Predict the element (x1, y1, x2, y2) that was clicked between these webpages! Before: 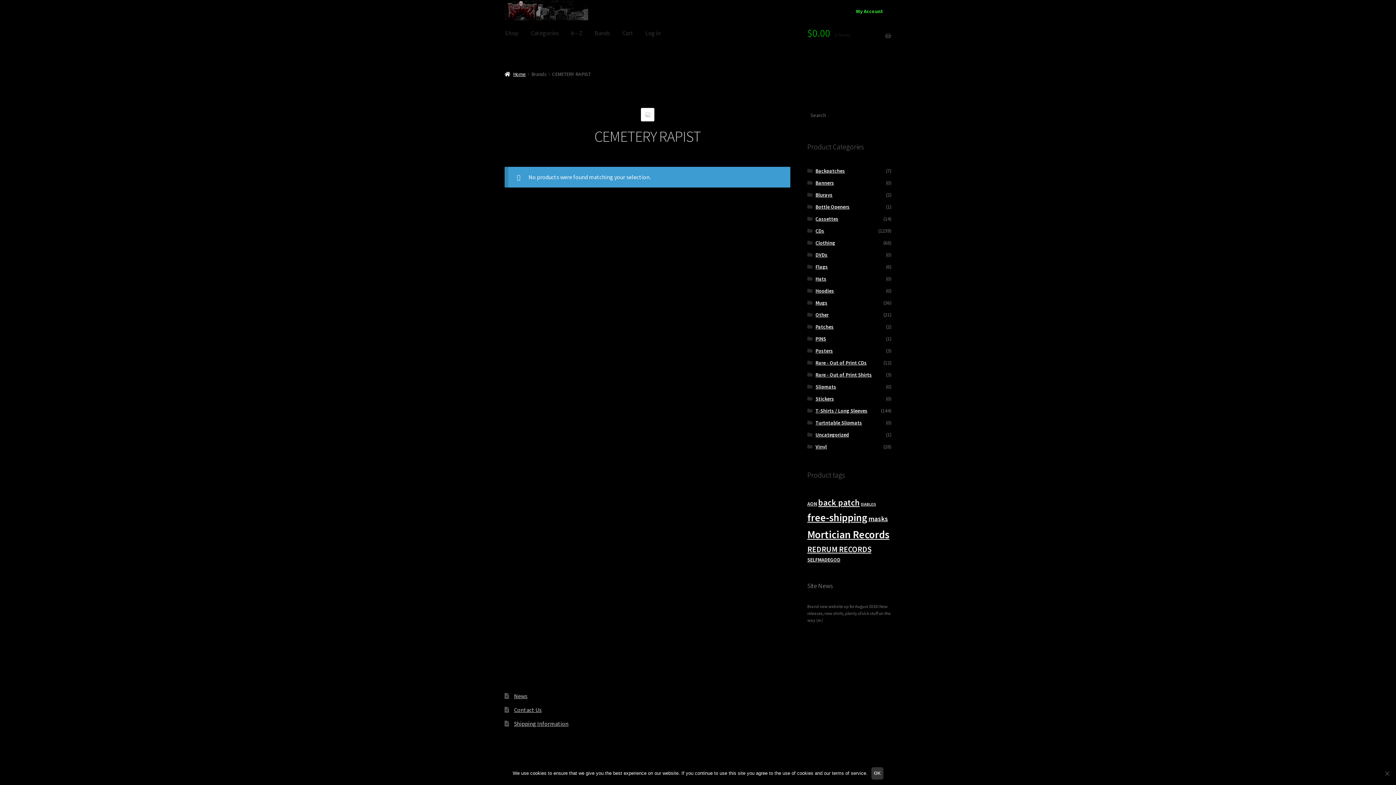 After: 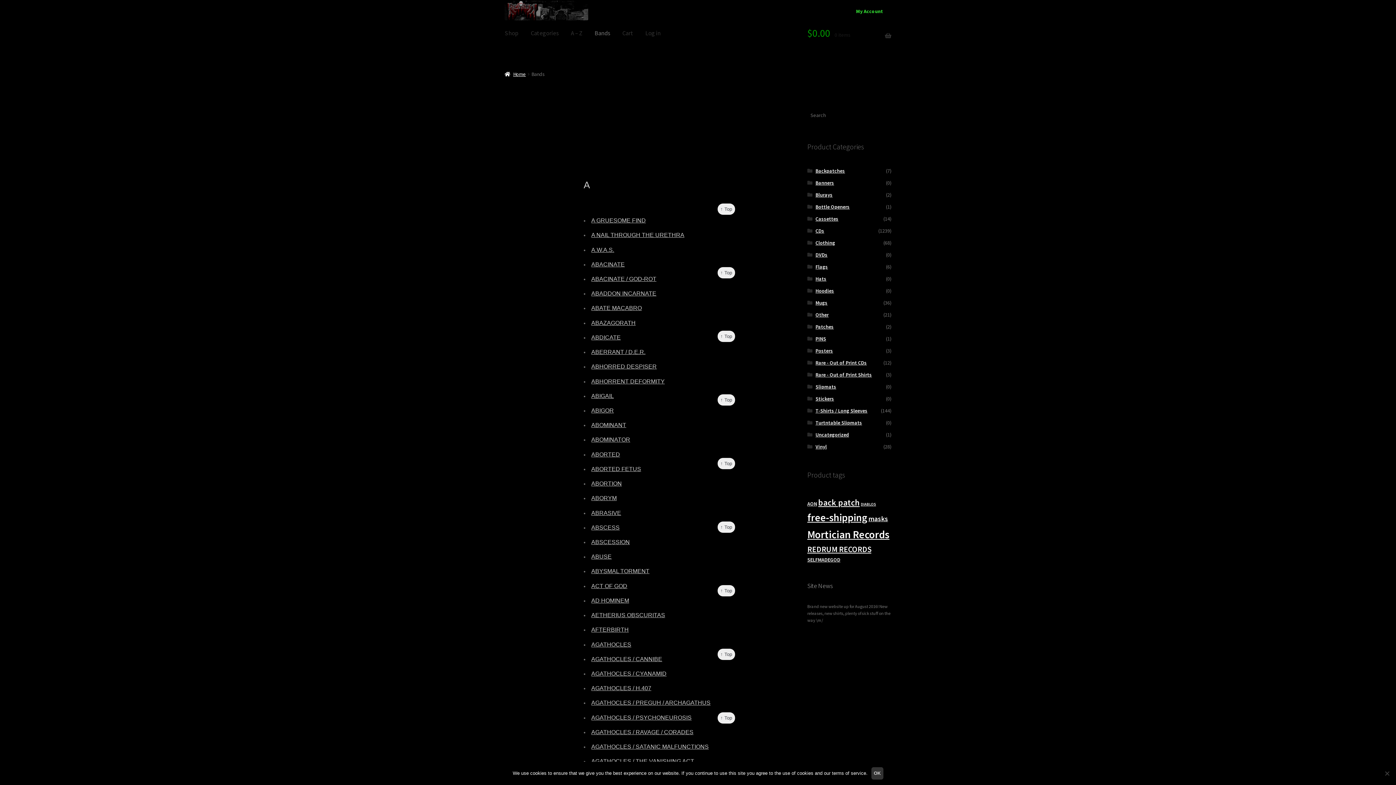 Action: bbox: (588, 21, 616, 44) label: Bands